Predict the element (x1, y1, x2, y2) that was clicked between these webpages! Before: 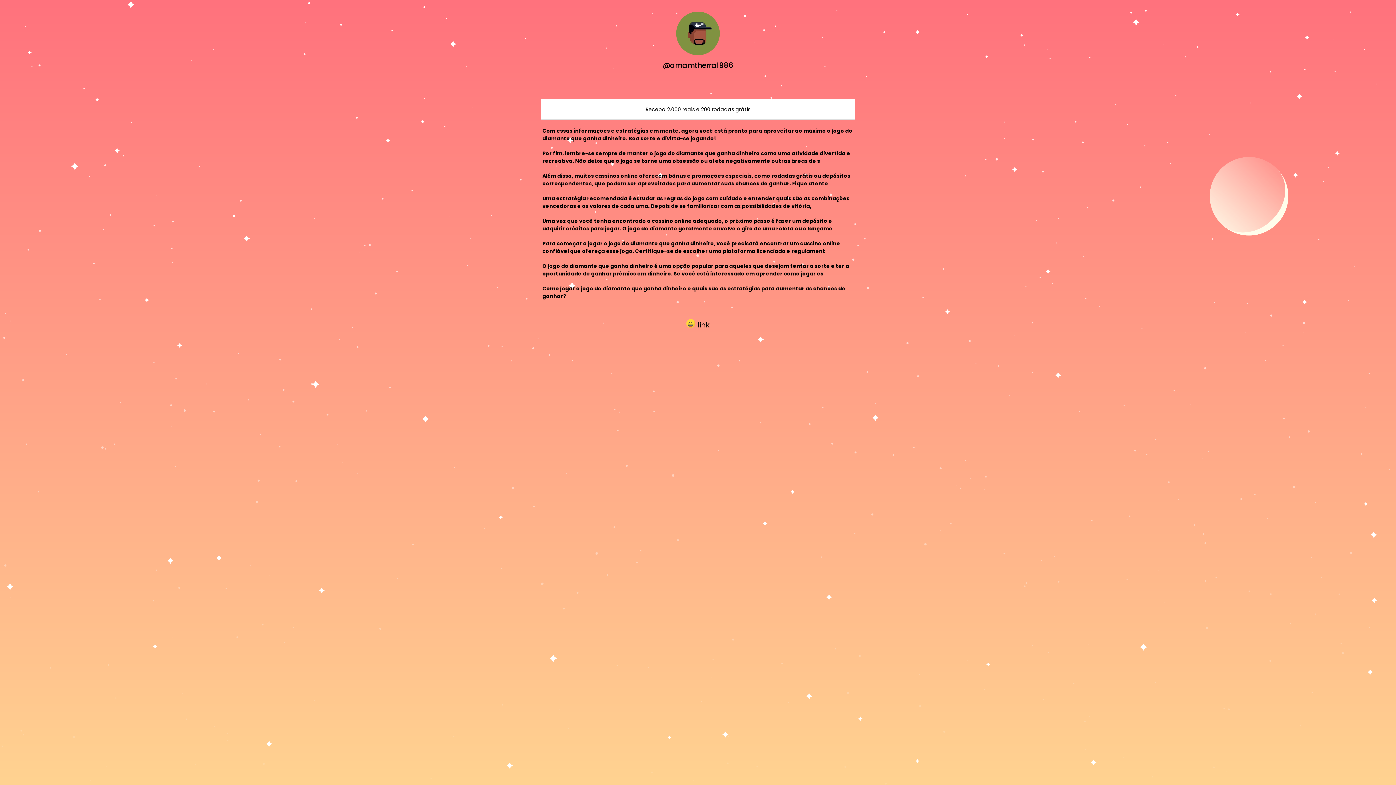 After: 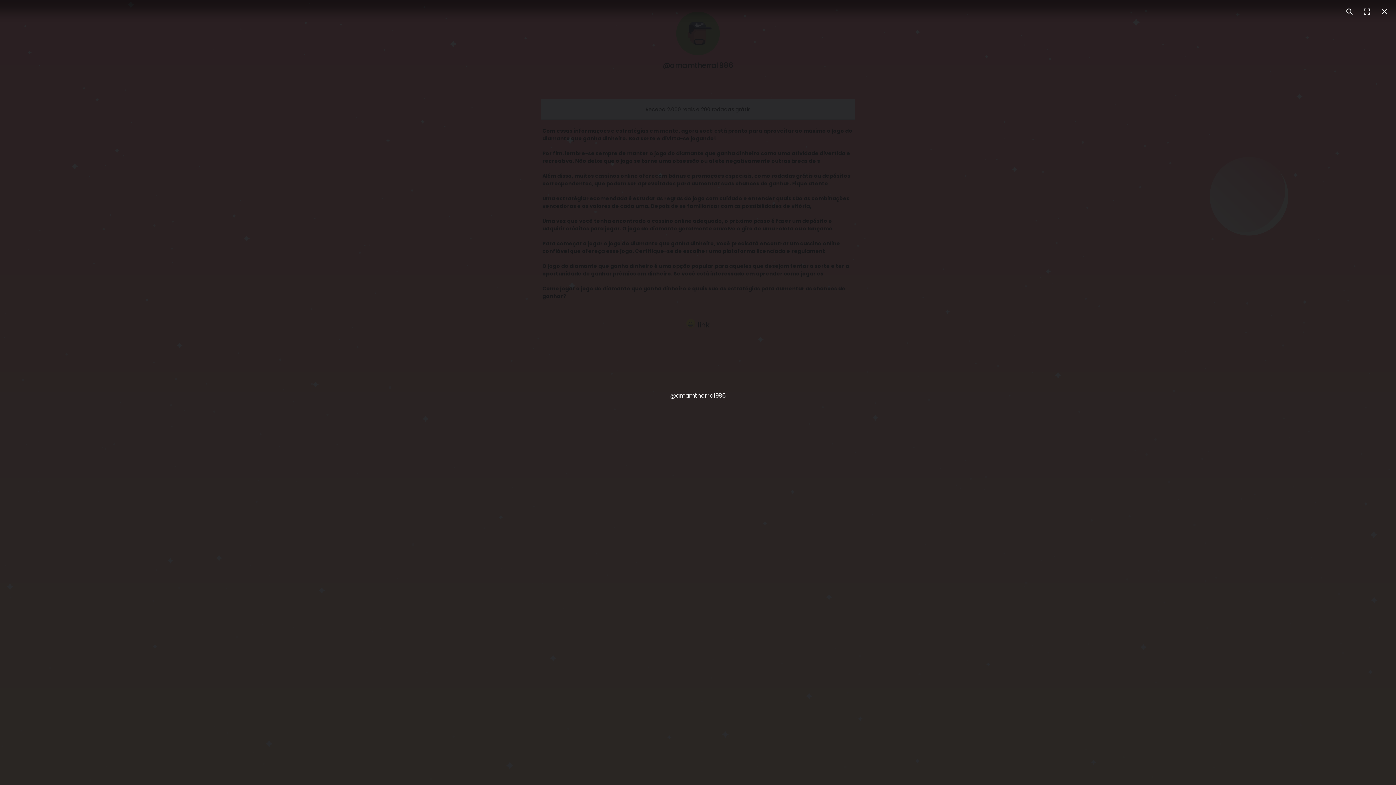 Action: bbox: (676, 28, 720, 37)